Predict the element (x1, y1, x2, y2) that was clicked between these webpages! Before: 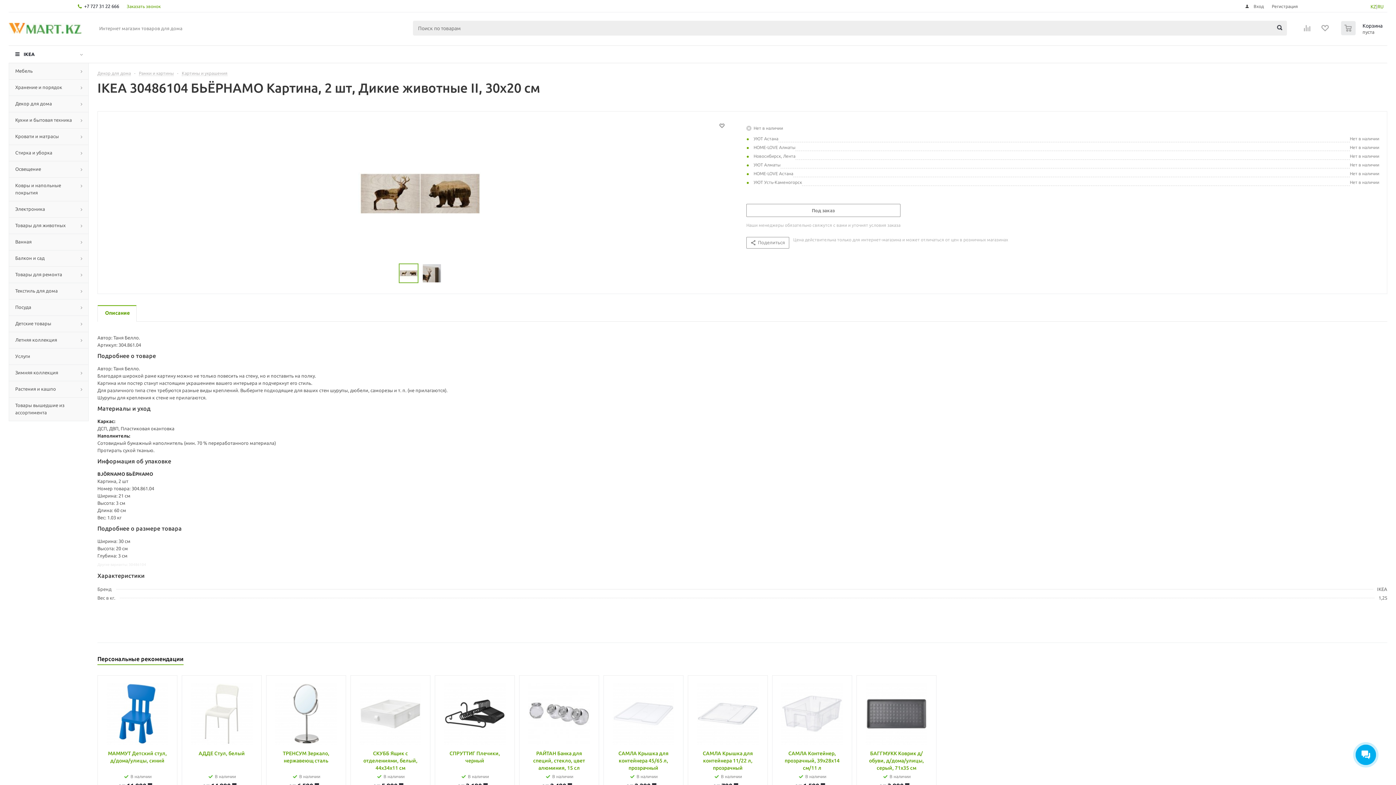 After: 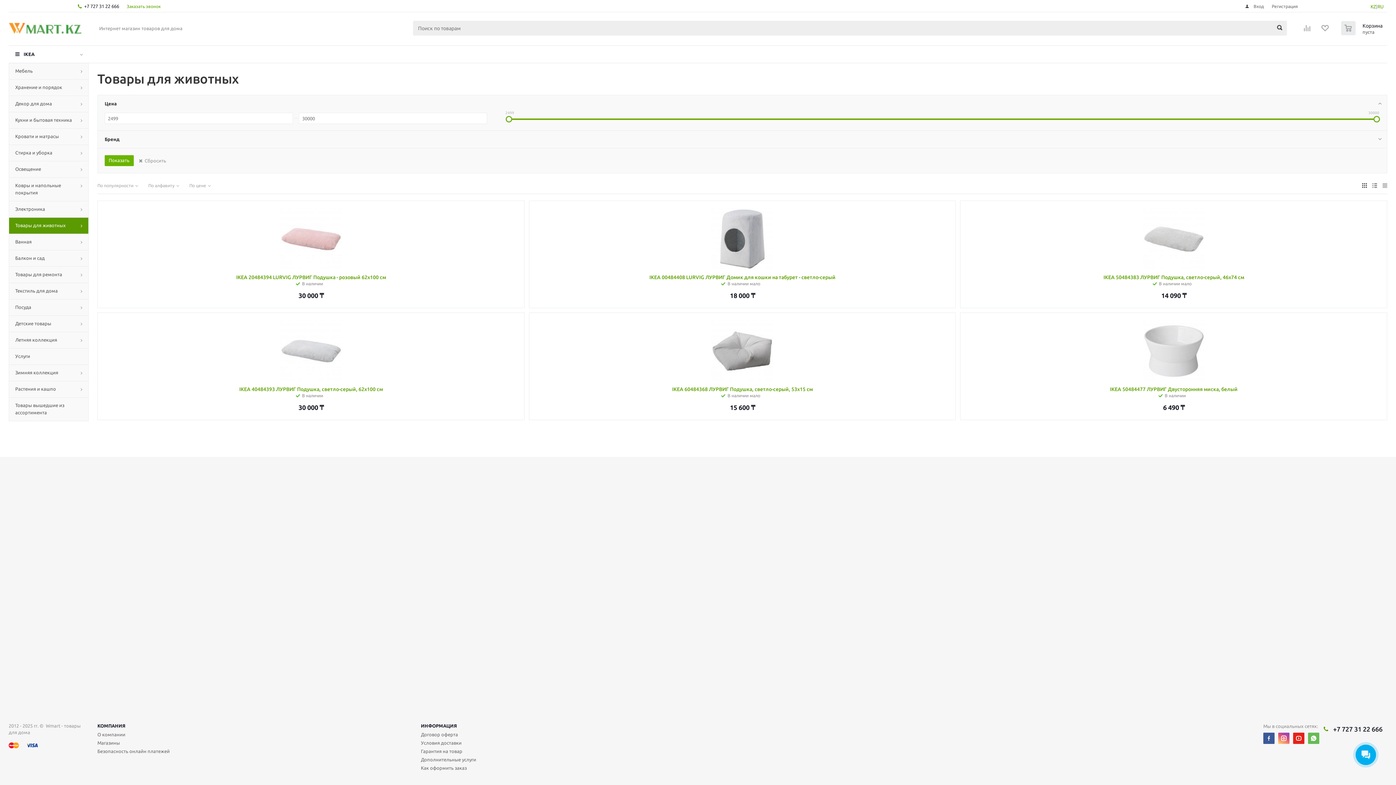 Action: bbox: (8, 217, 88, 233) label: Товары для животных